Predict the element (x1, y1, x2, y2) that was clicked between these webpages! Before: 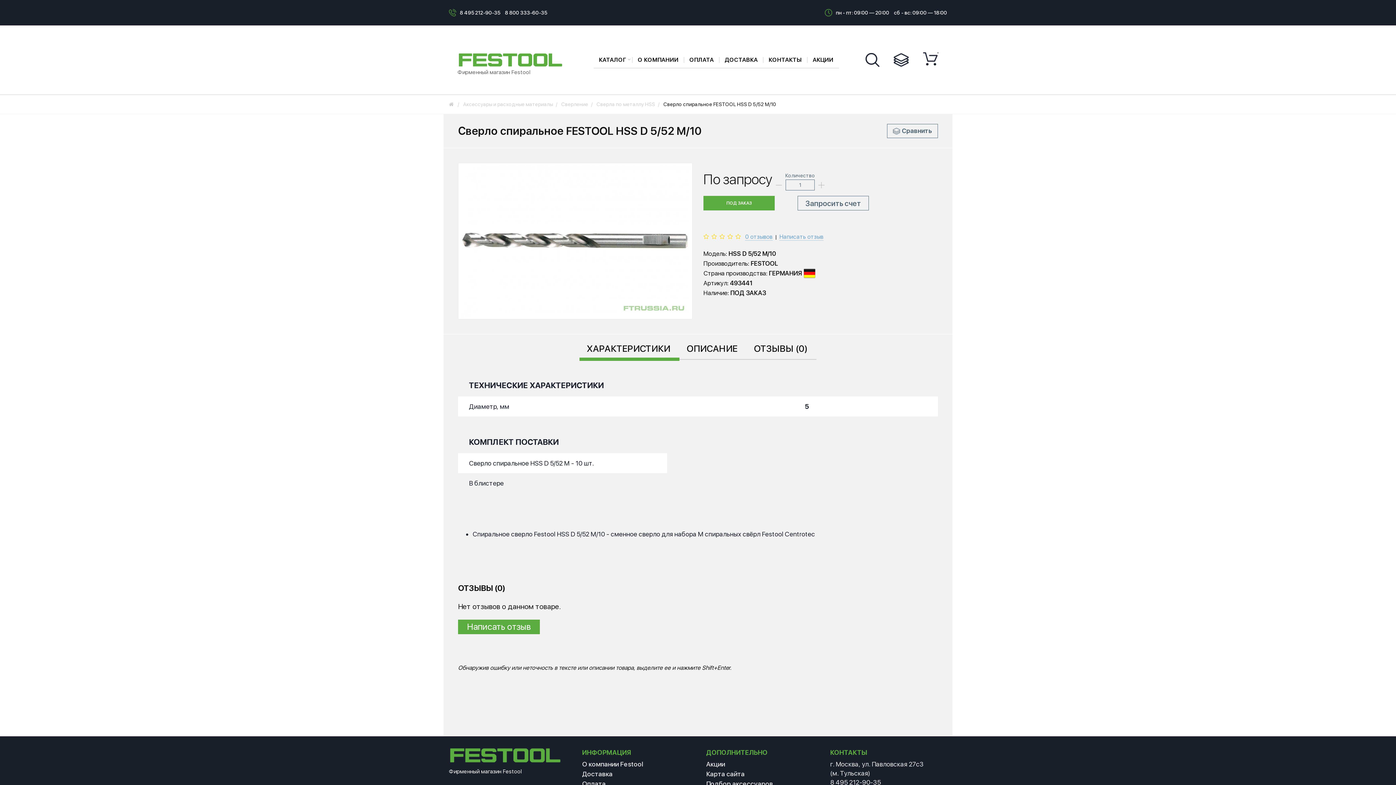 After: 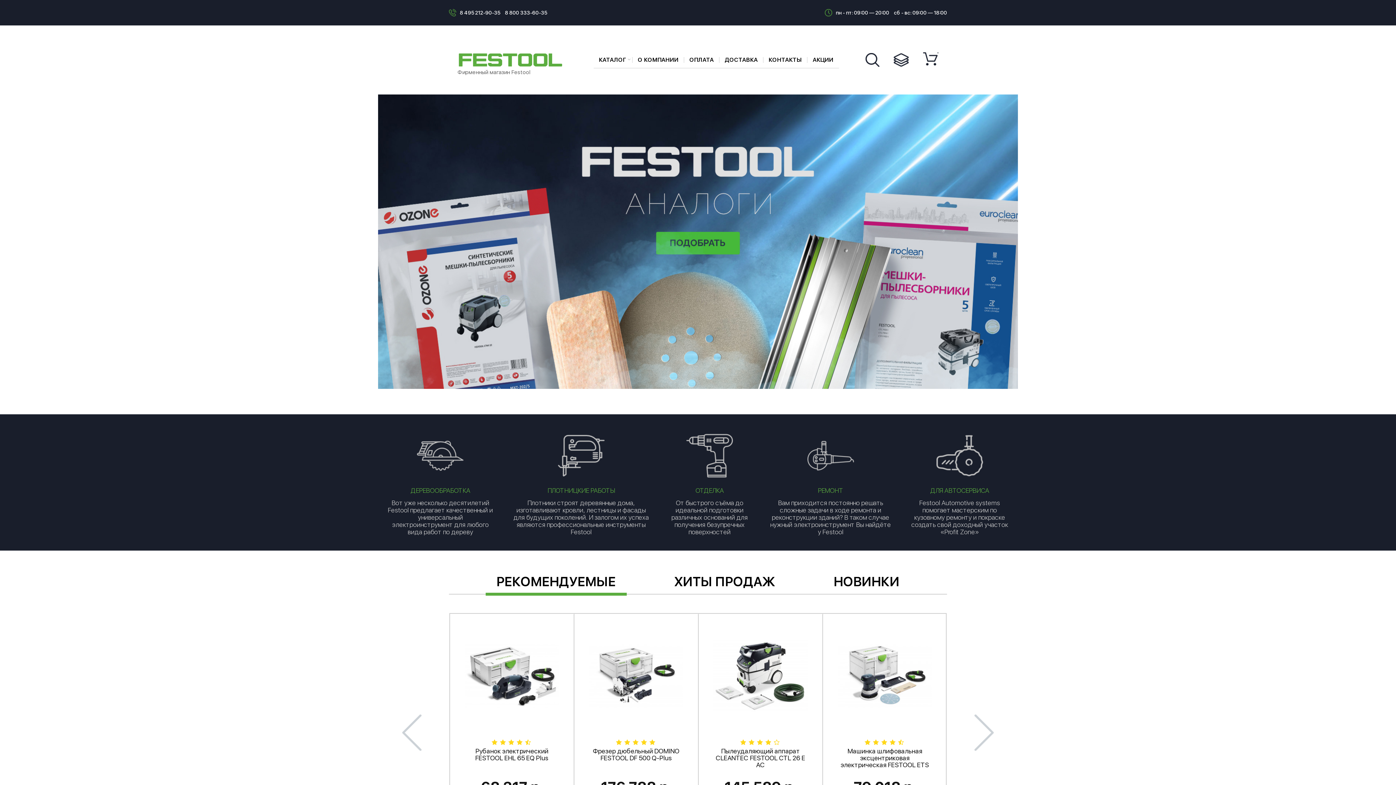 Action: bbox: (449, 101, 454, 107)